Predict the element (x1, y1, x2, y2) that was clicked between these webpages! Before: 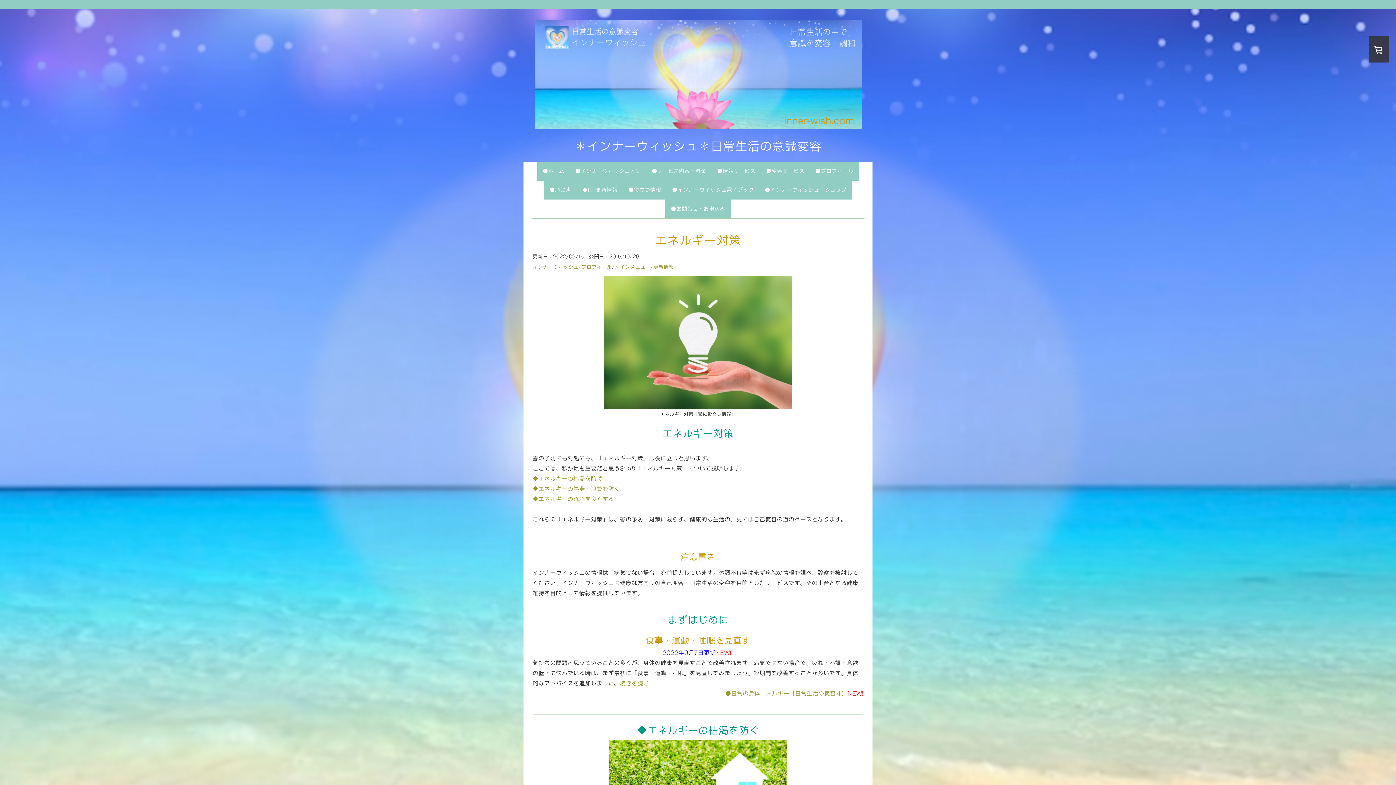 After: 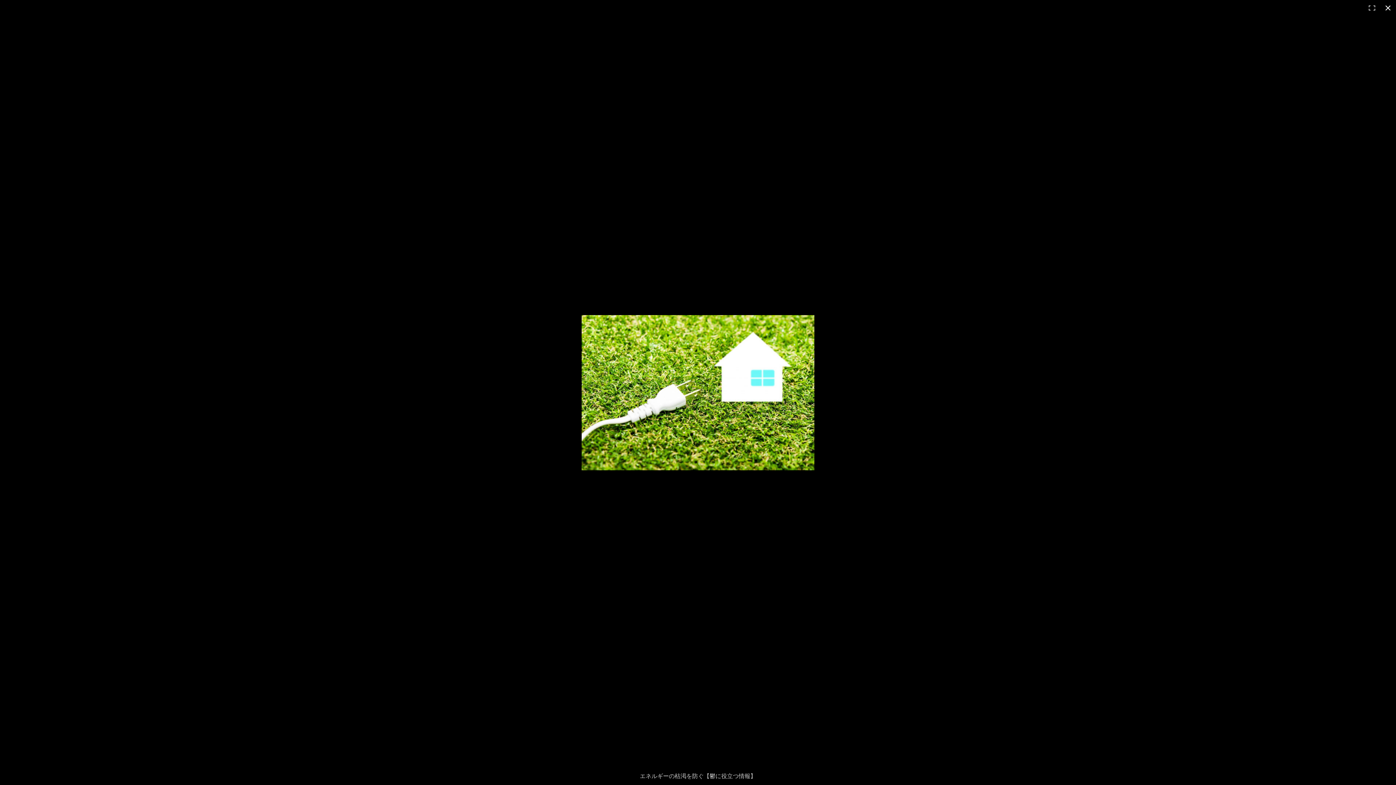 Action: bbox: (609, 742, 787, 748)